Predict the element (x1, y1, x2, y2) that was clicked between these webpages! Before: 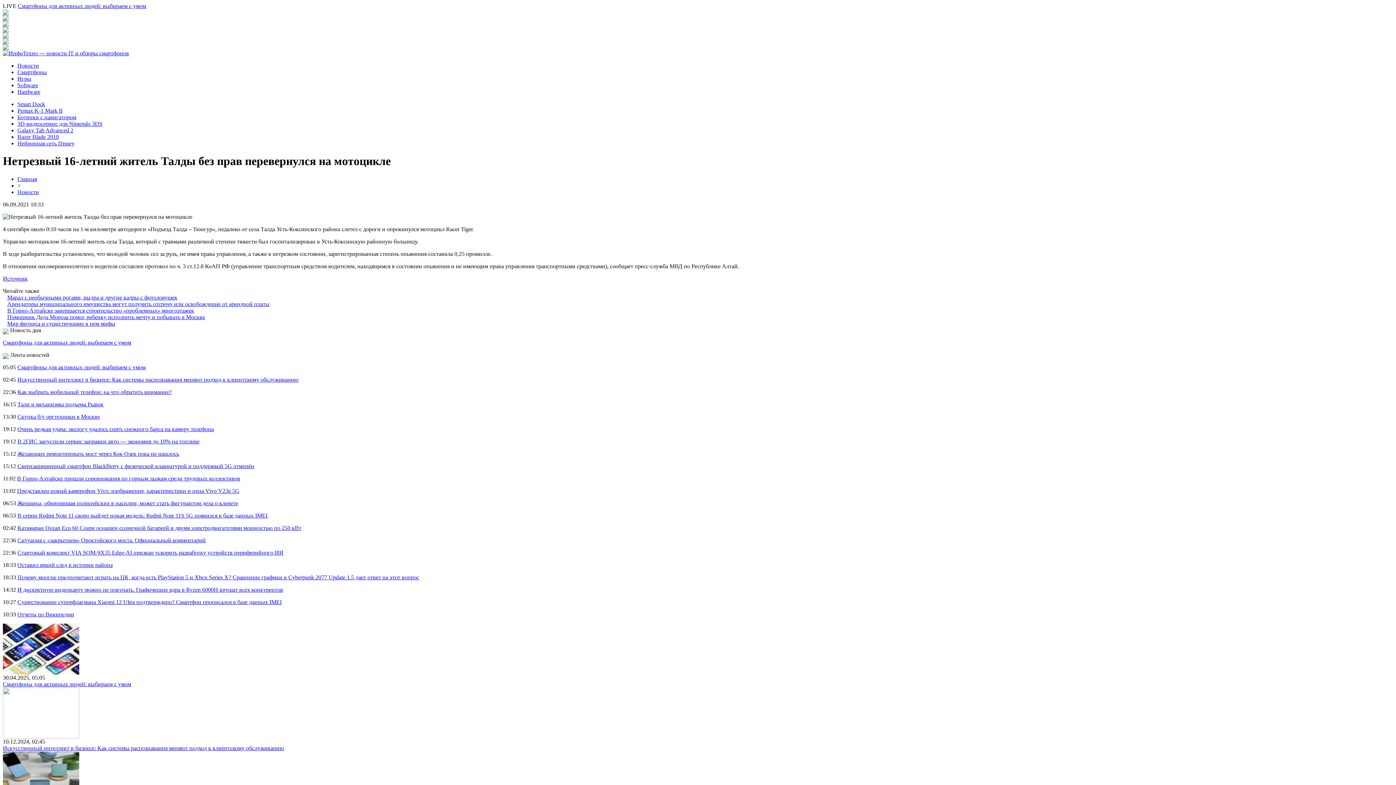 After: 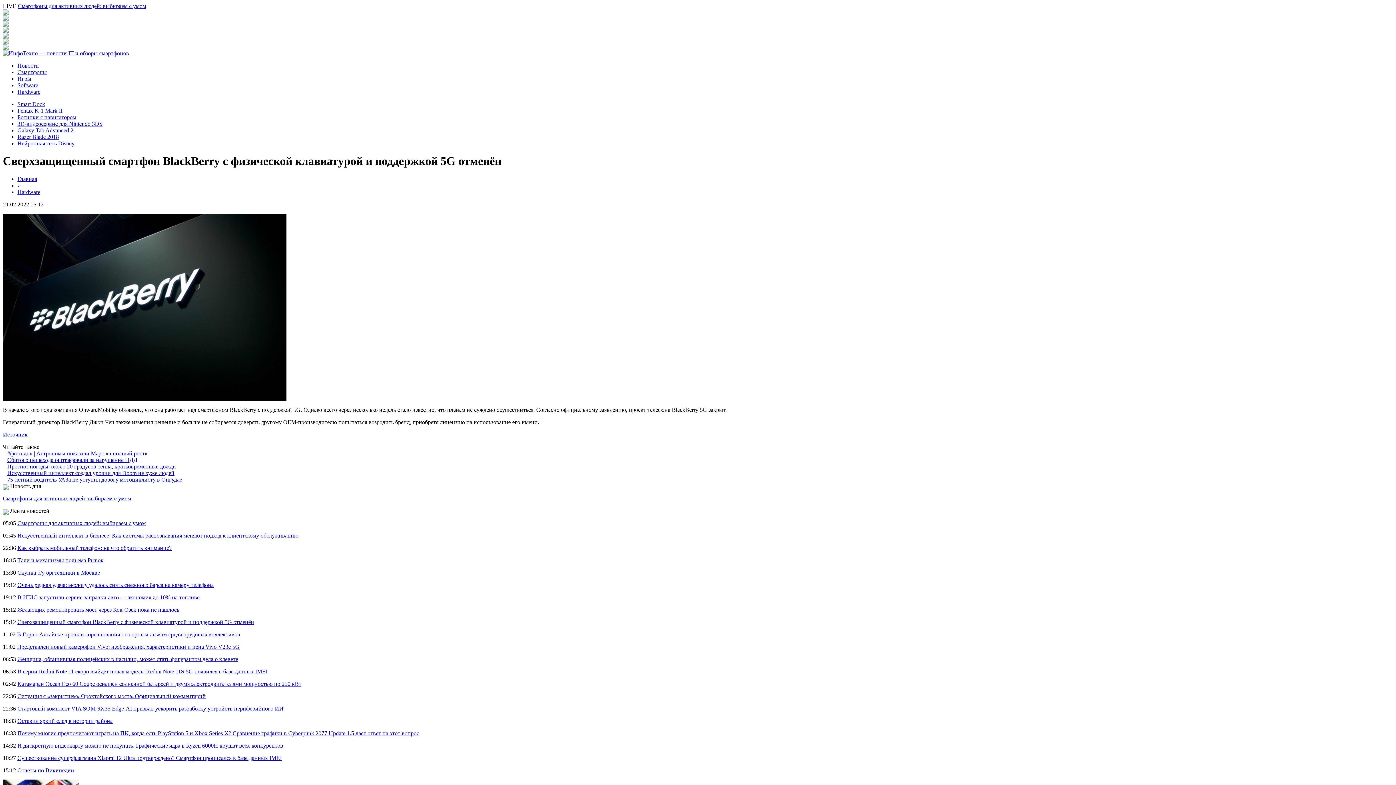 Action: label: Сверхзащищенный смартфон BlackBerry с физической клавиатурой и поддержкой 5G отменён bbox: (17, 463, 254, 469)